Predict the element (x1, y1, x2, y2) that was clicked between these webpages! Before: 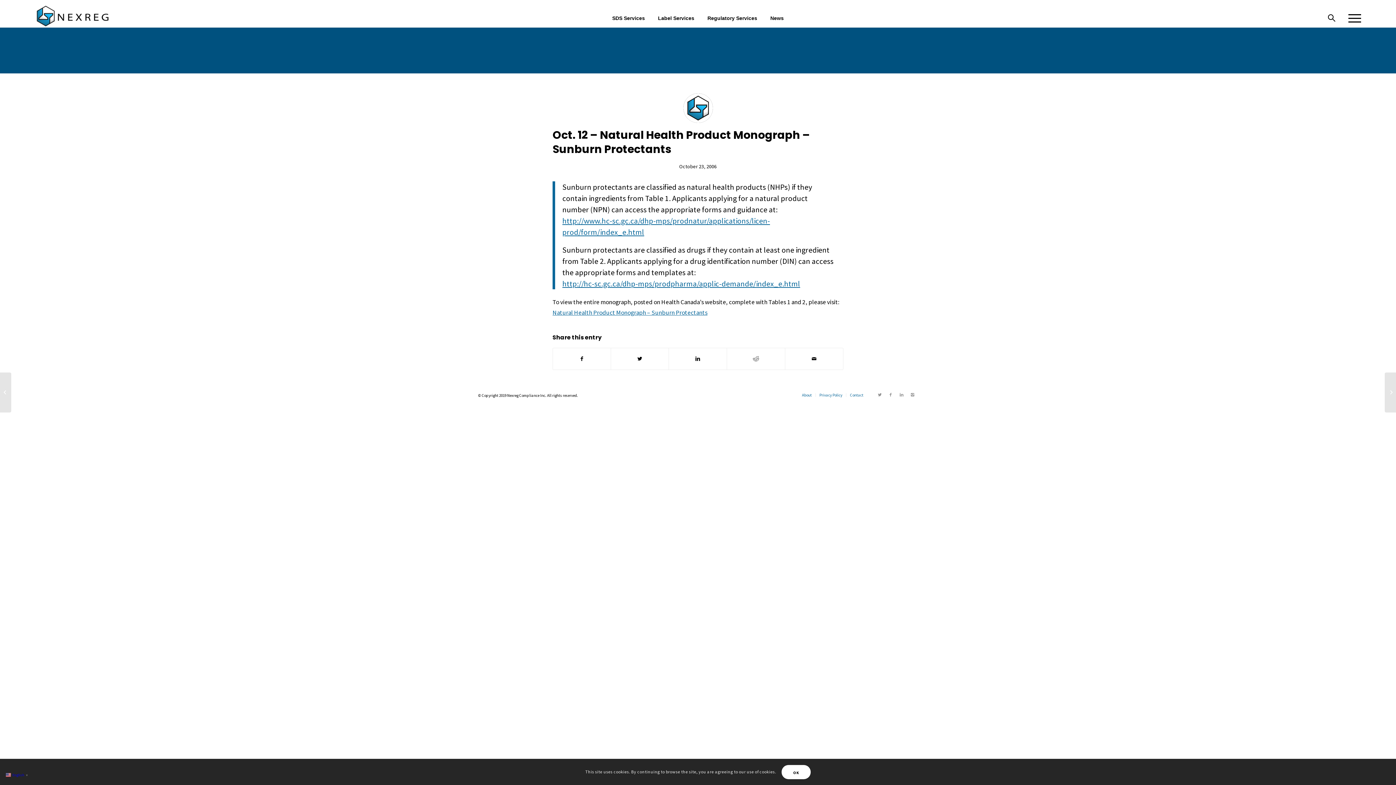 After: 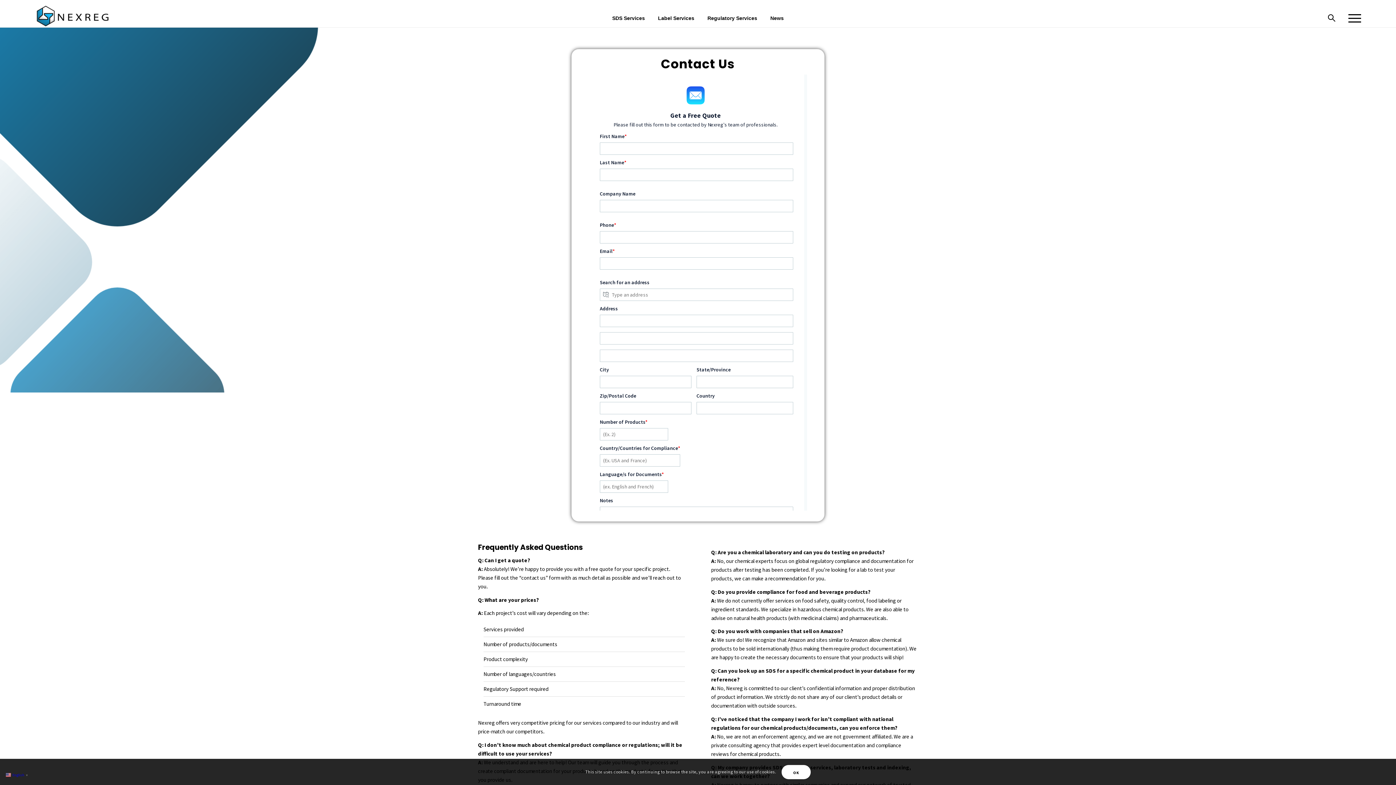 Action: bbox: (850, 392, 863, 397) label: Contact